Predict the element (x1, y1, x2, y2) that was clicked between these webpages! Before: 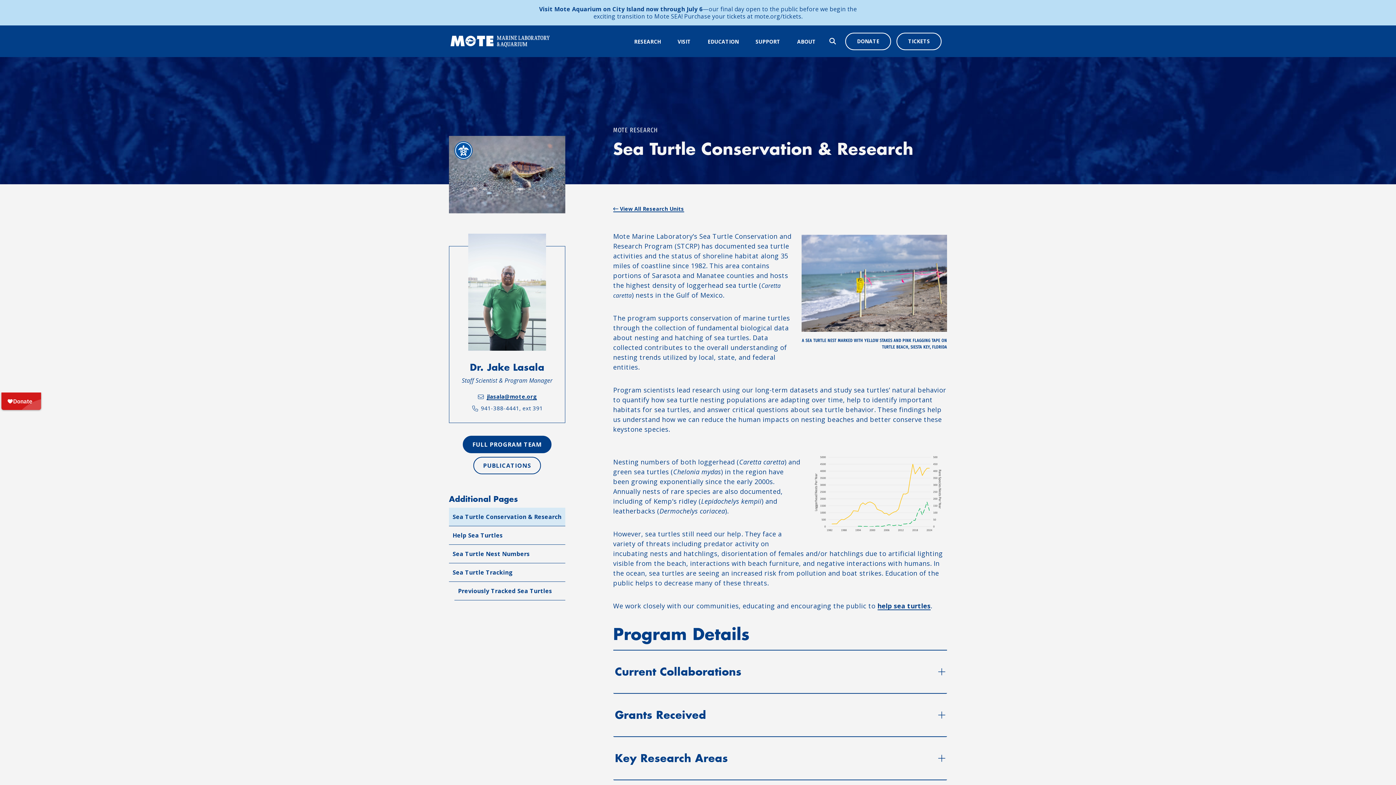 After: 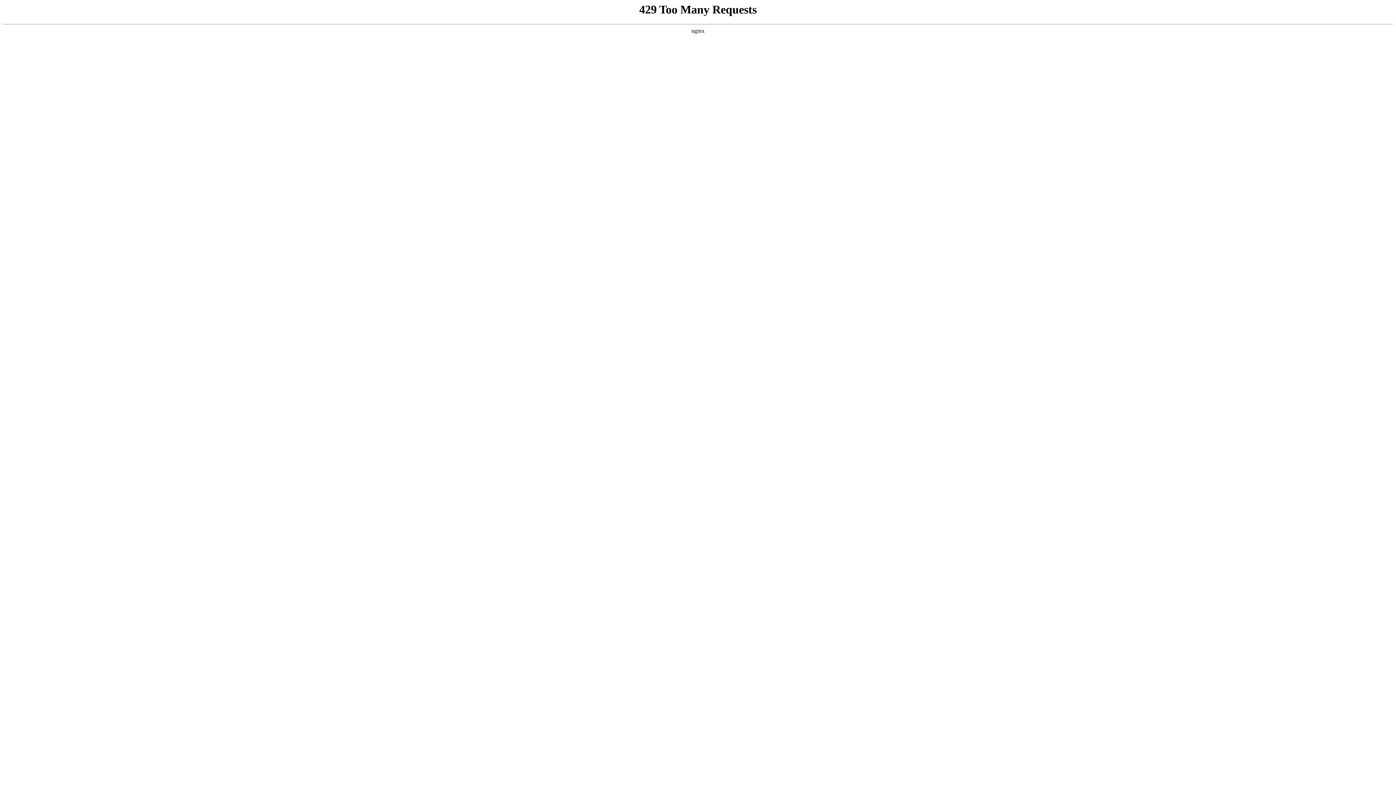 Action: bbox: (755, 36, 780, 46) label: SUPPORT